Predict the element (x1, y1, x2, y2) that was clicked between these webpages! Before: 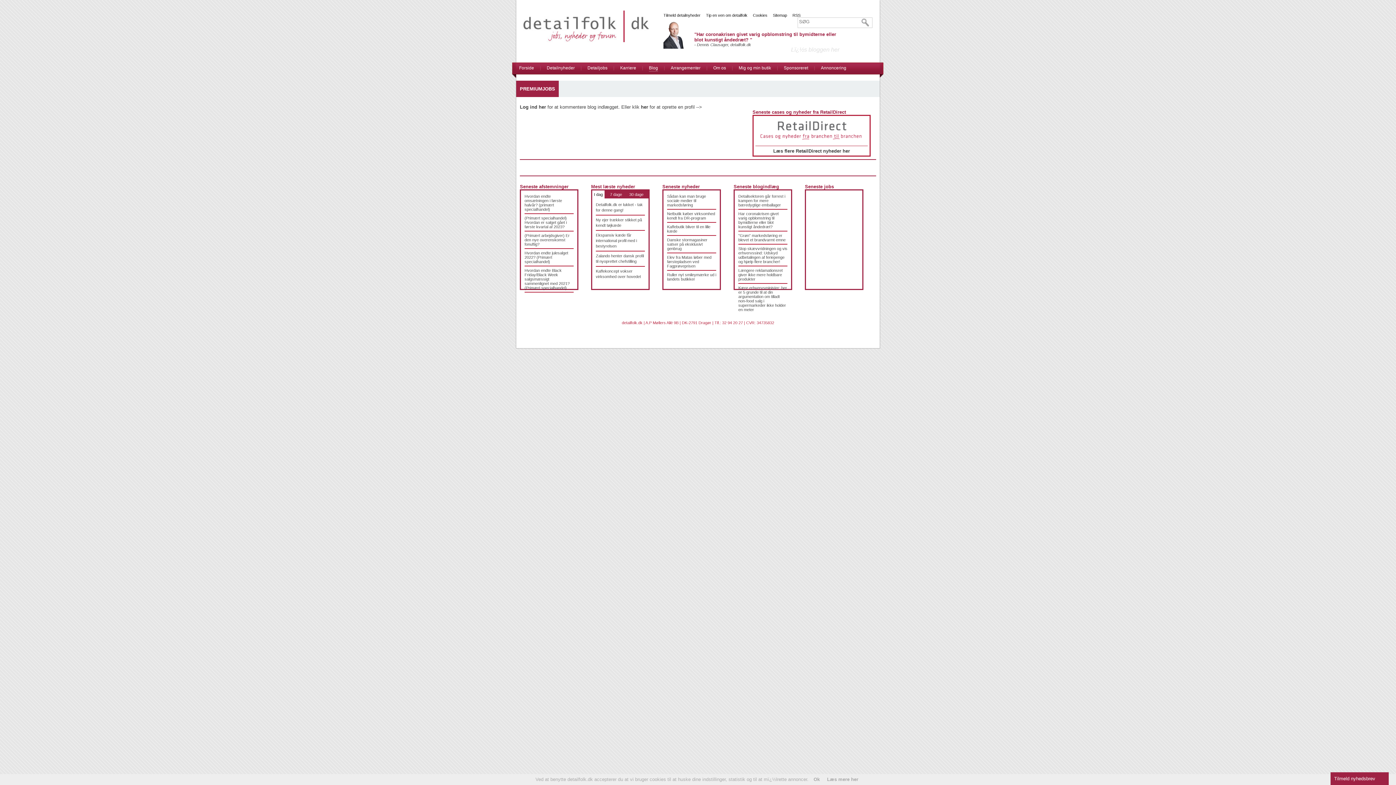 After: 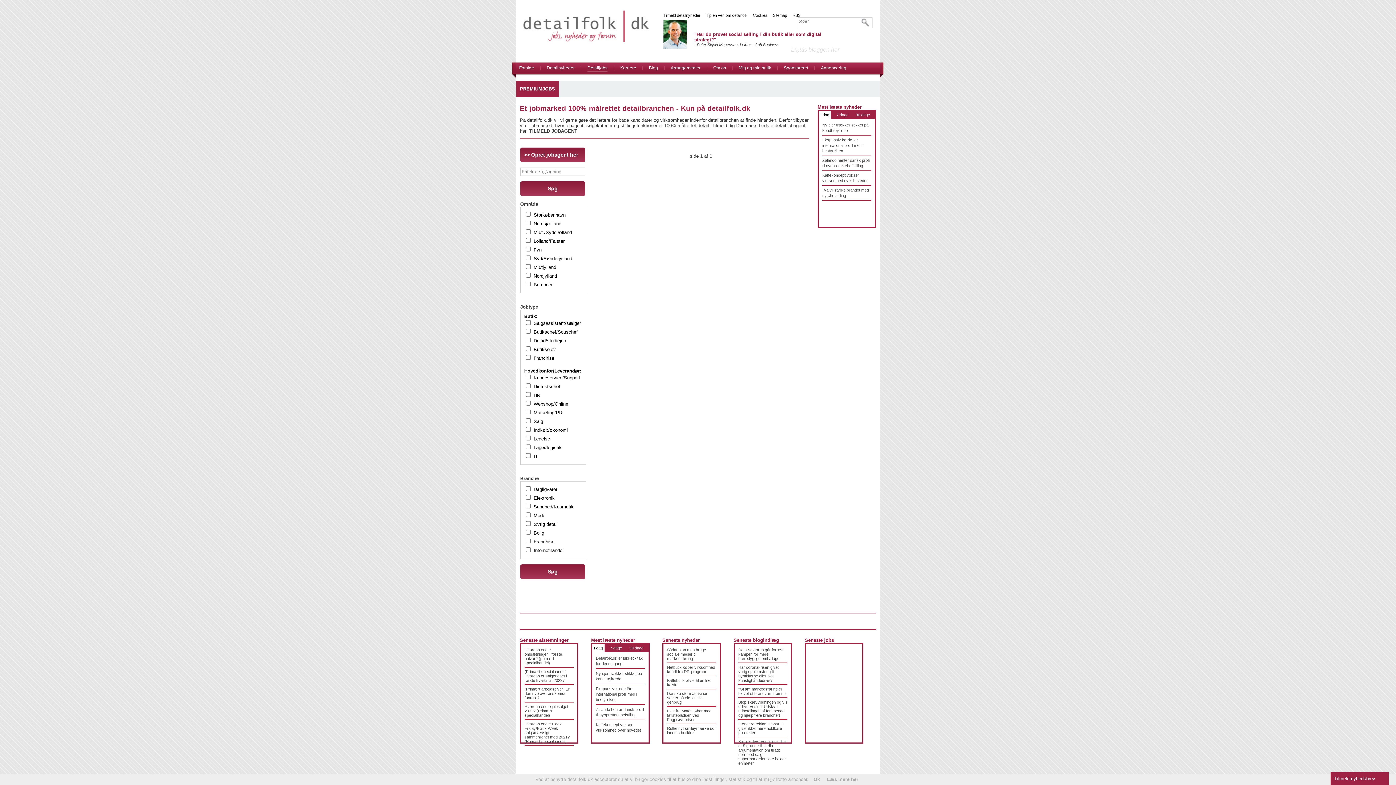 Action: bbox: (587, 65, 607, 70) label: Detailjobs